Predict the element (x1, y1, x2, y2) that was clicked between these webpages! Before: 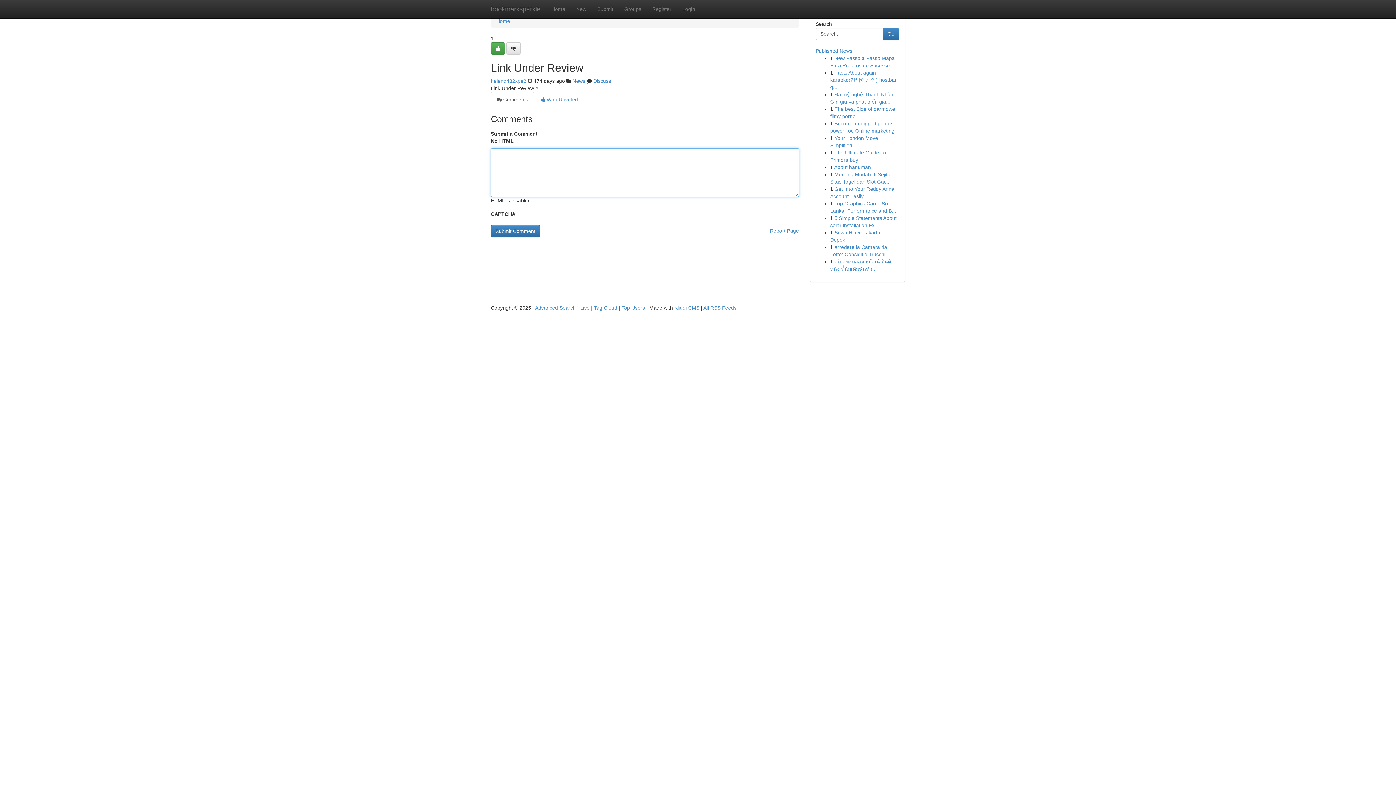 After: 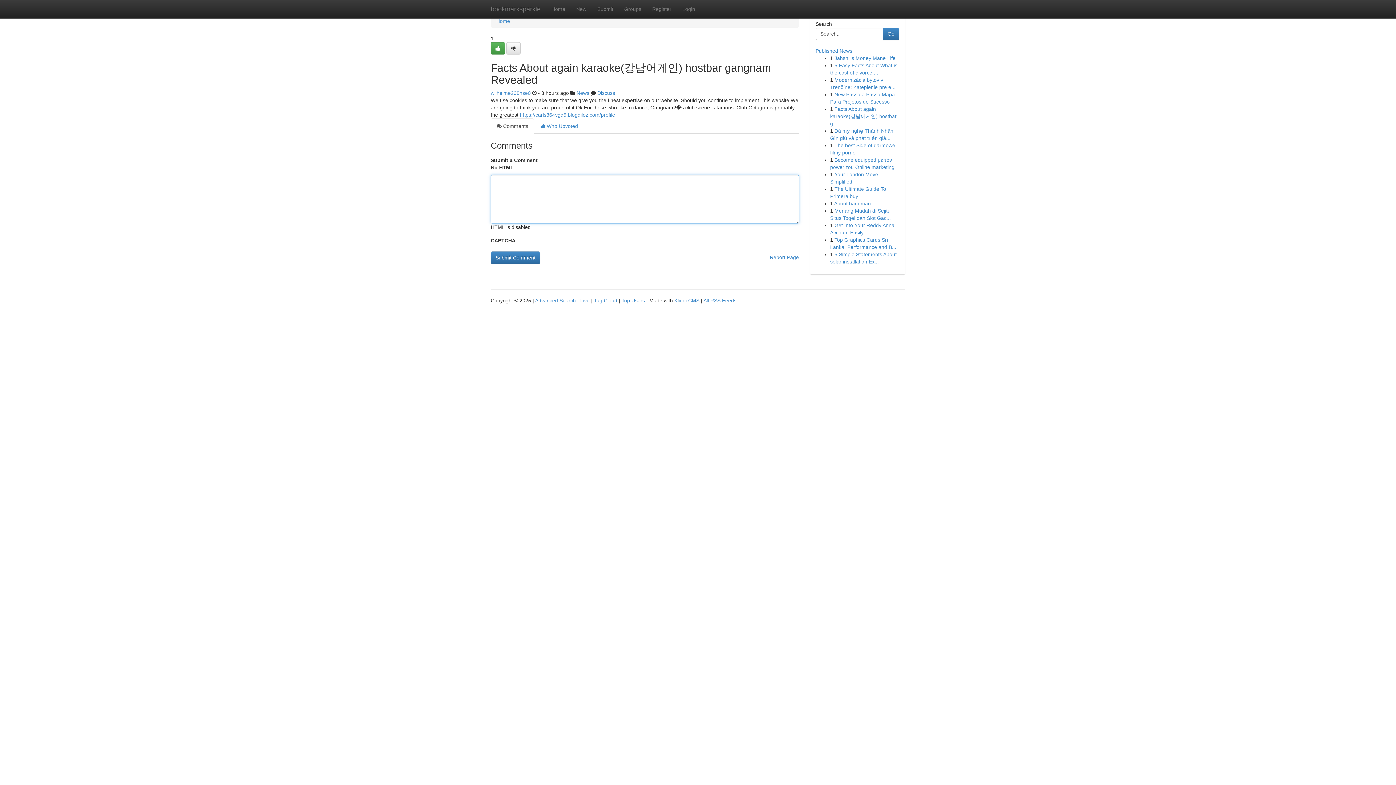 Action: bbox: (830, 69, 896, 90) label: Facts About again karaoke(강남어게인) hostbar g...